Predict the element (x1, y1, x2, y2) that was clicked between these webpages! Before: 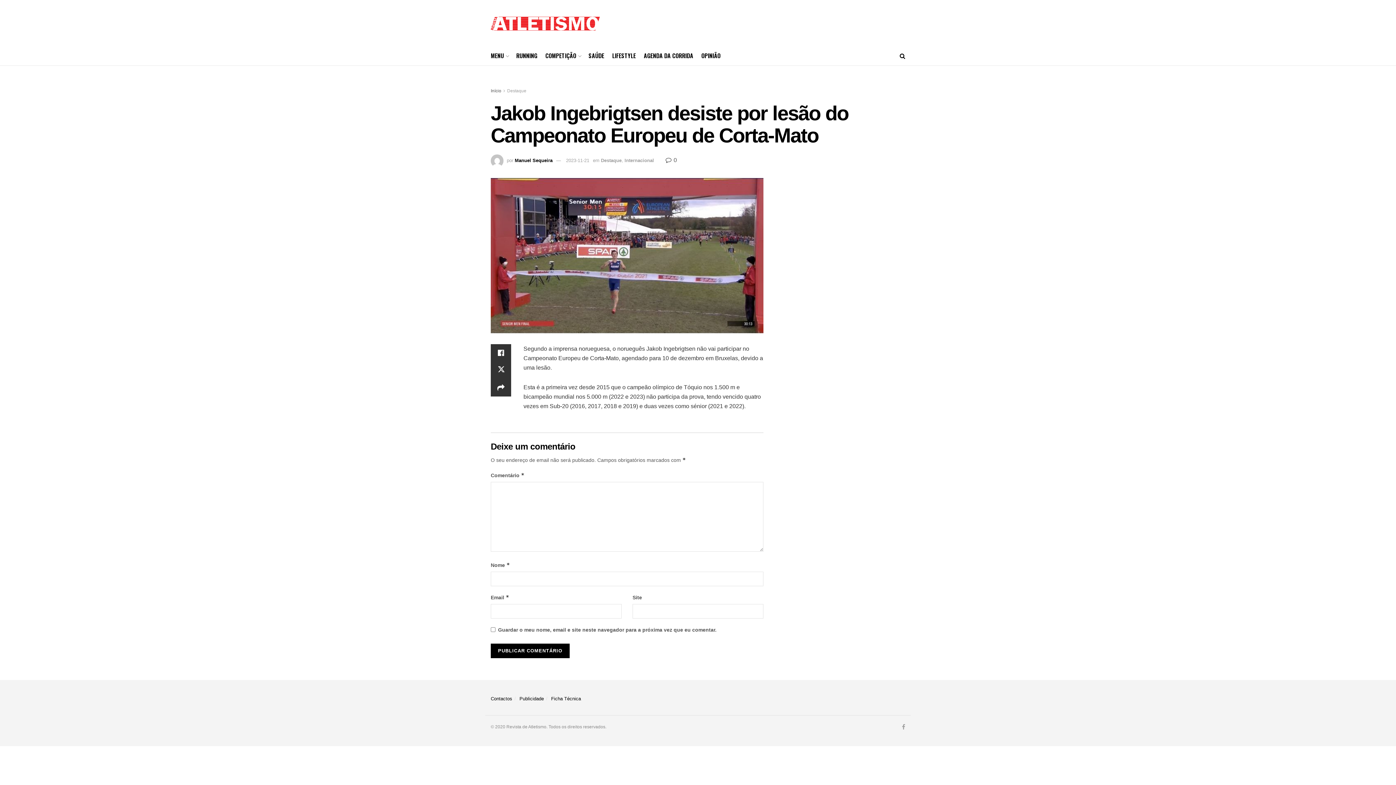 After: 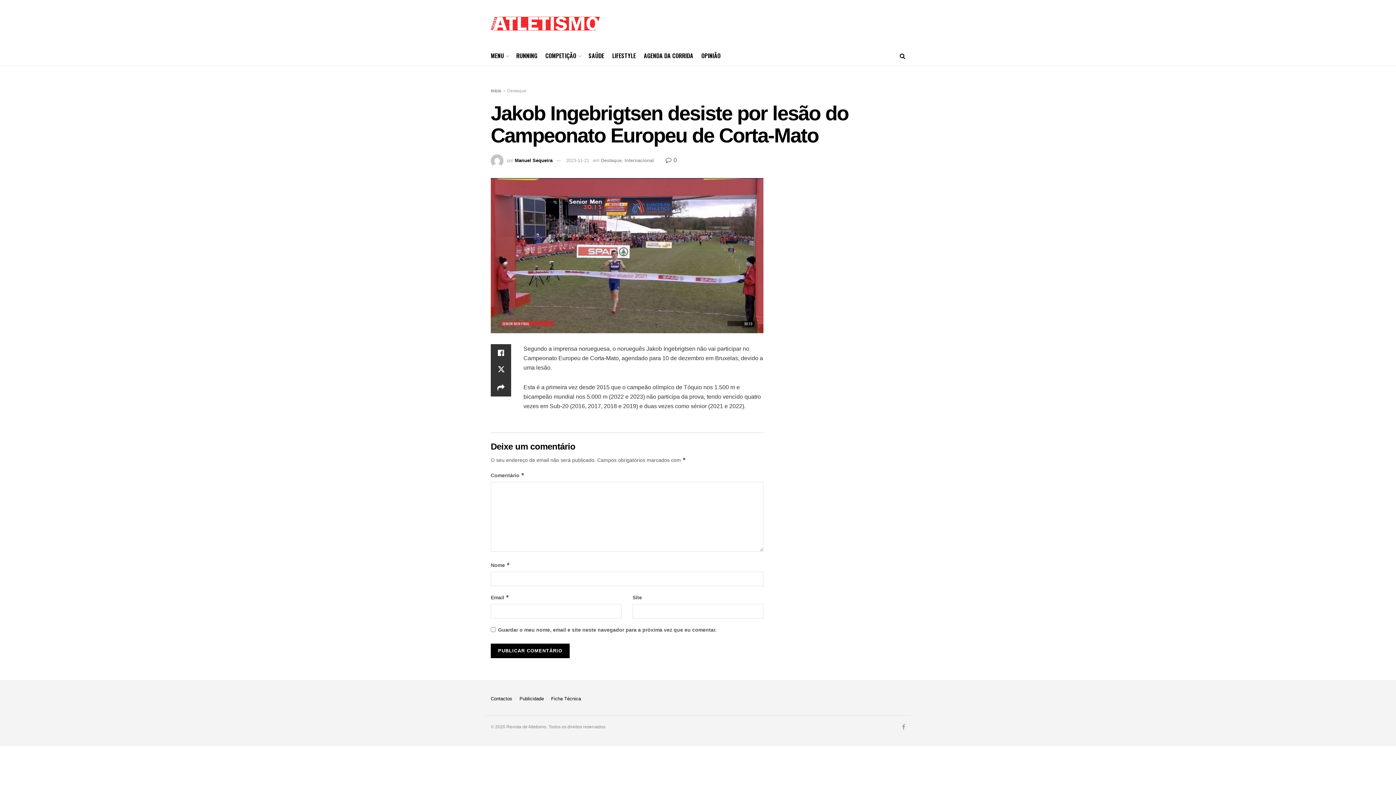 Action: bbox: (566, 157, 589, 163) label: 2023-11-21